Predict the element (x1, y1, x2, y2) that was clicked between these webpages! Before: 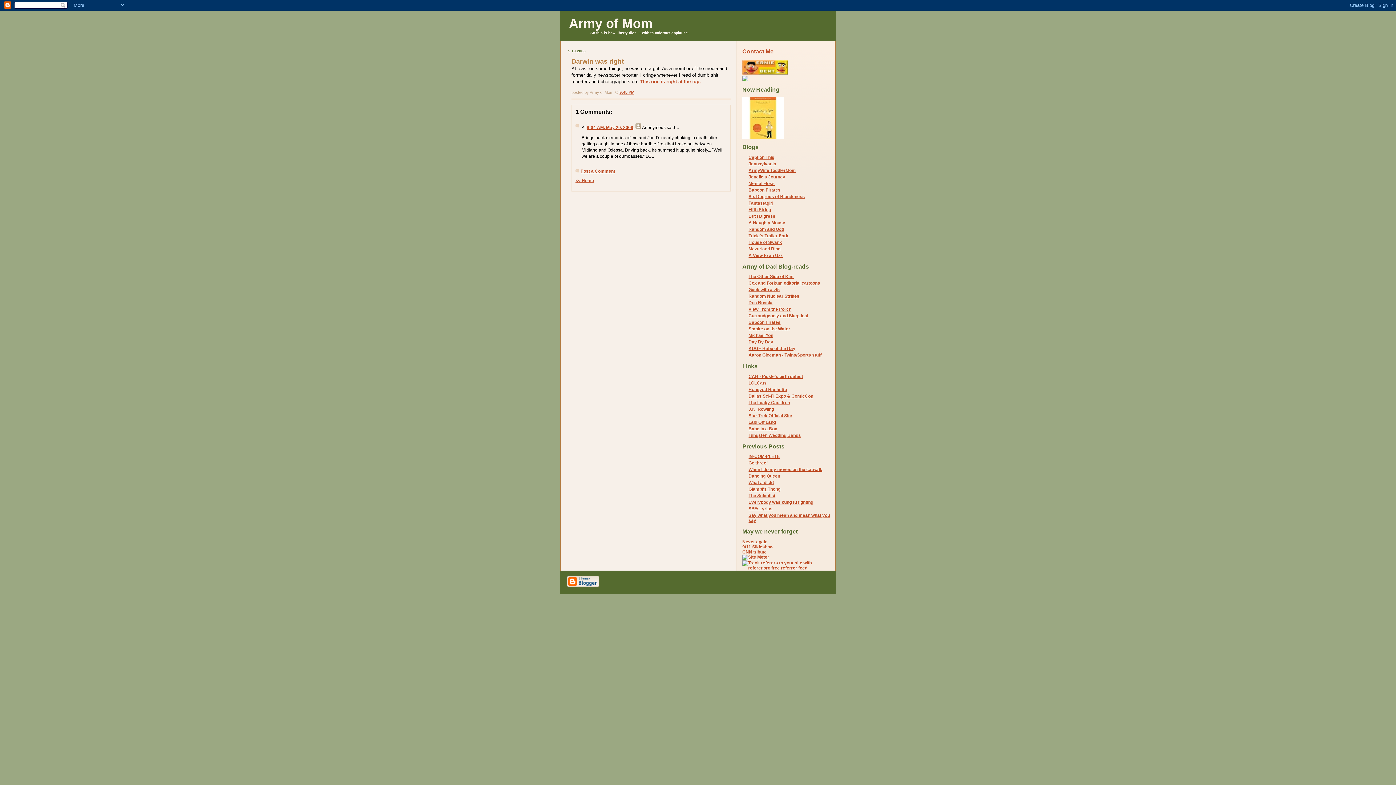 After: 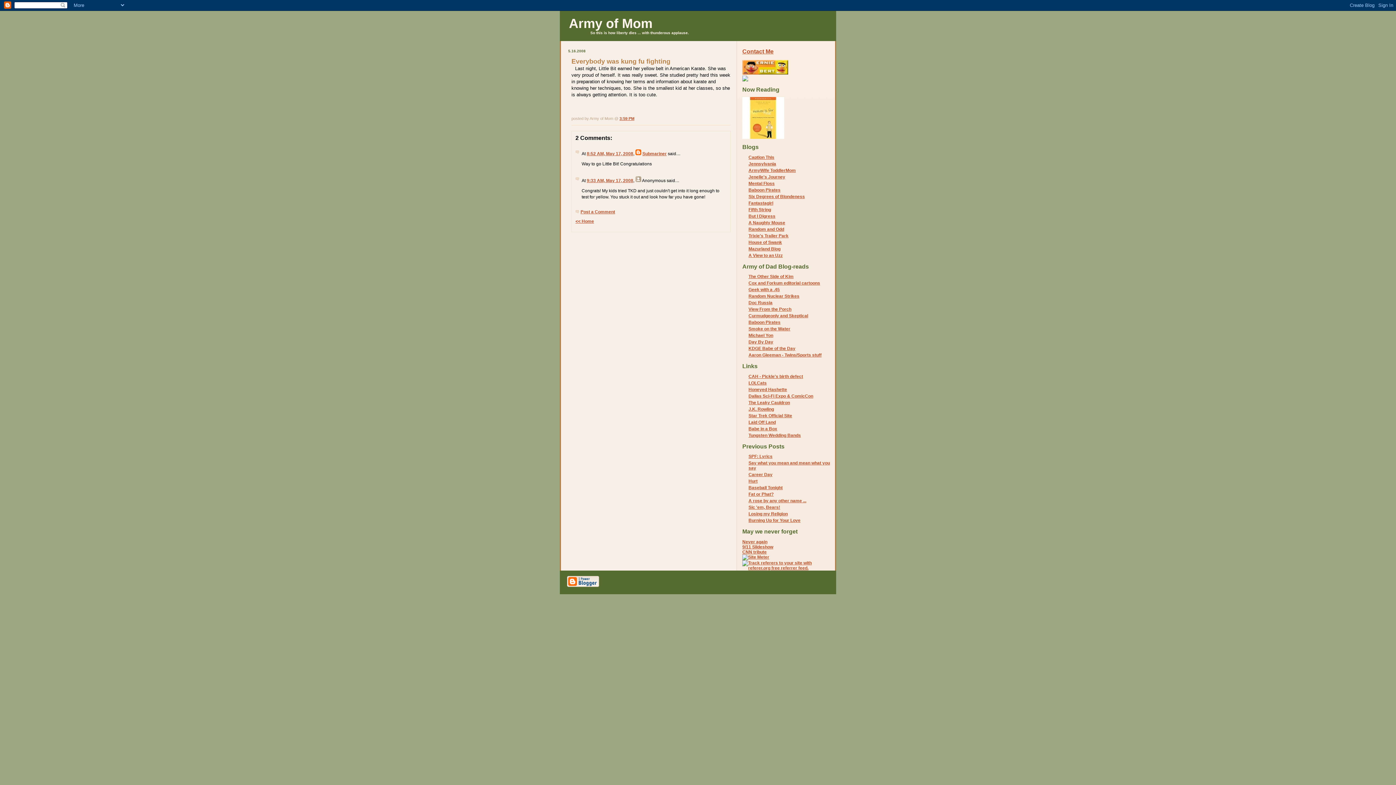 Action: label: Everybody was kung fu fighting bbox: (748, 500, 813, 505)